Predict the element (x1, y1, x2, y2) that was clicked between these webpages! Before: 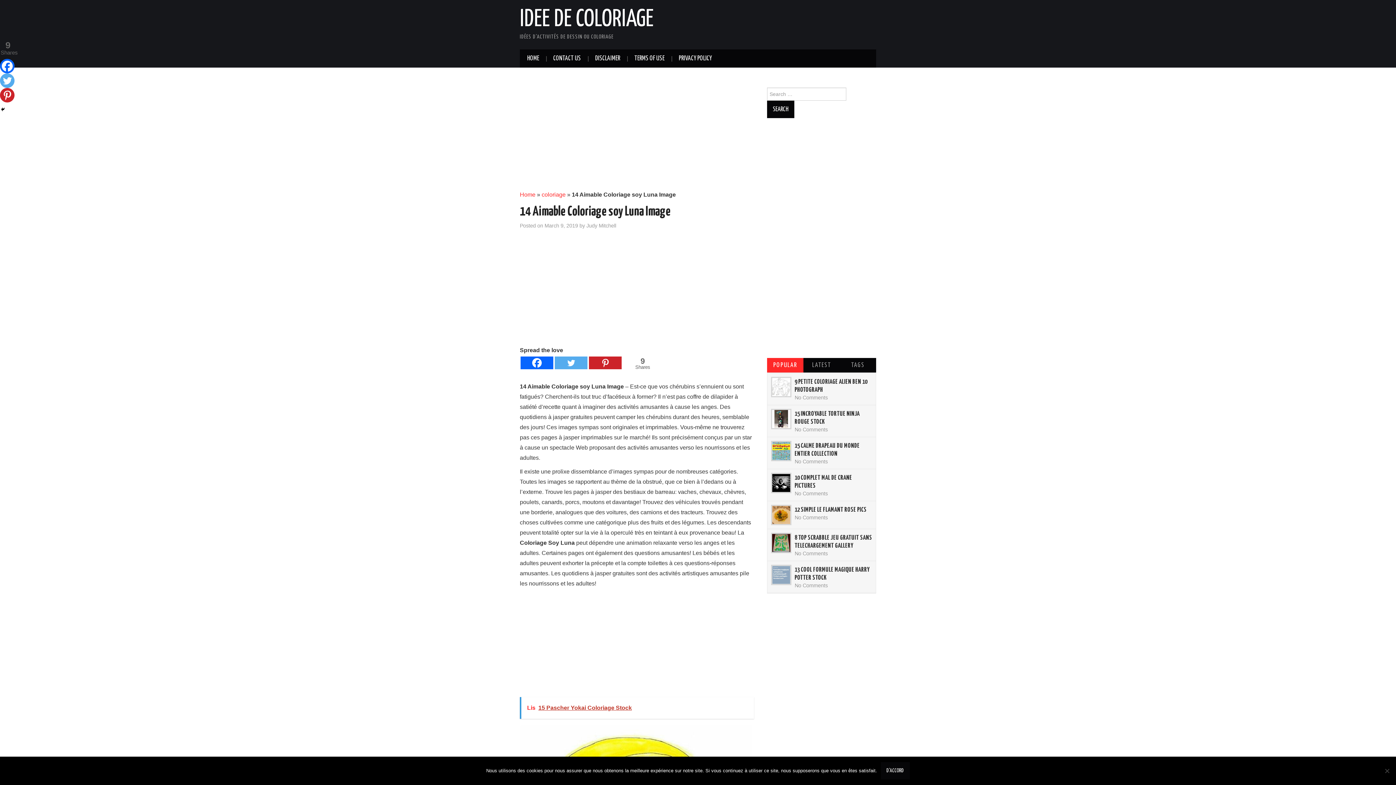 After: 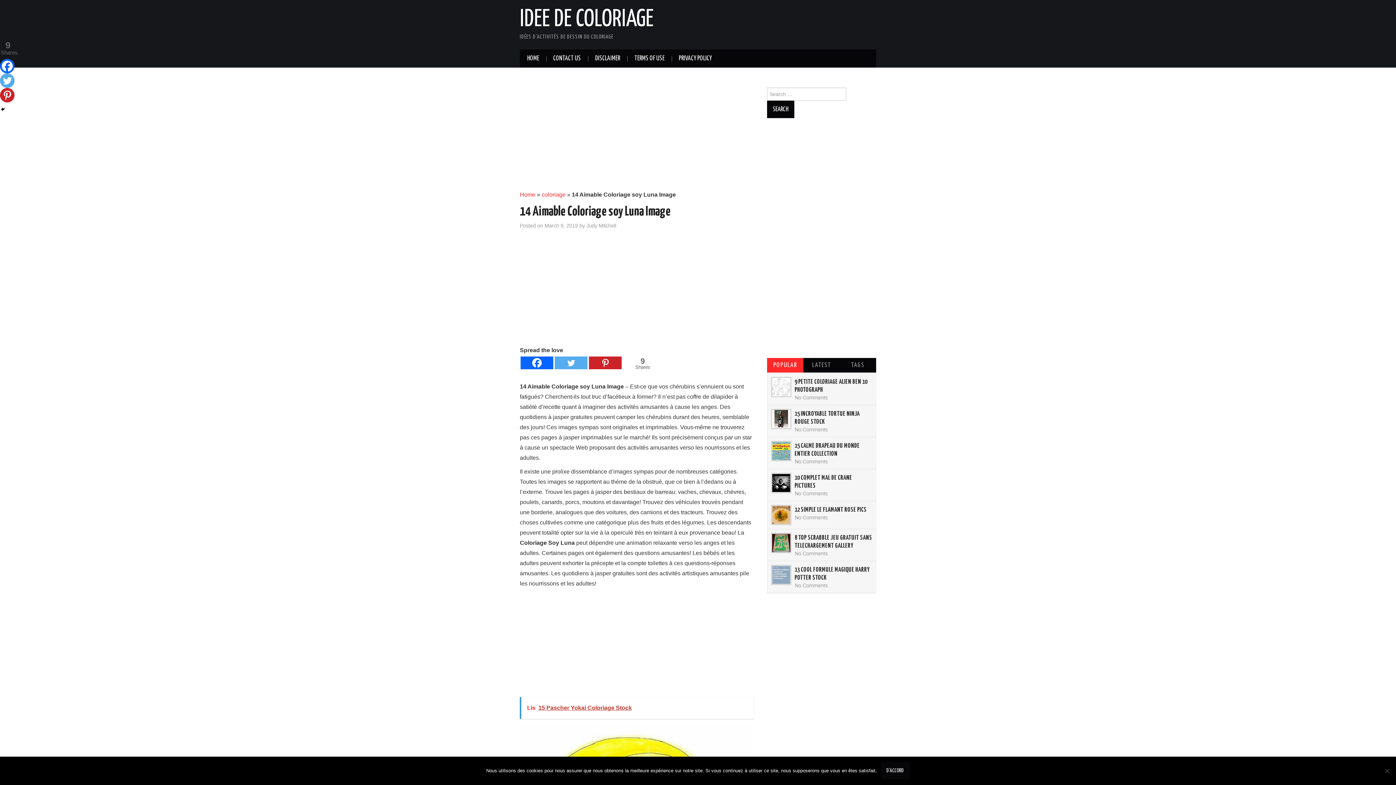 Action: bbox: (0, 40, 16, 58) label: 9
Shares